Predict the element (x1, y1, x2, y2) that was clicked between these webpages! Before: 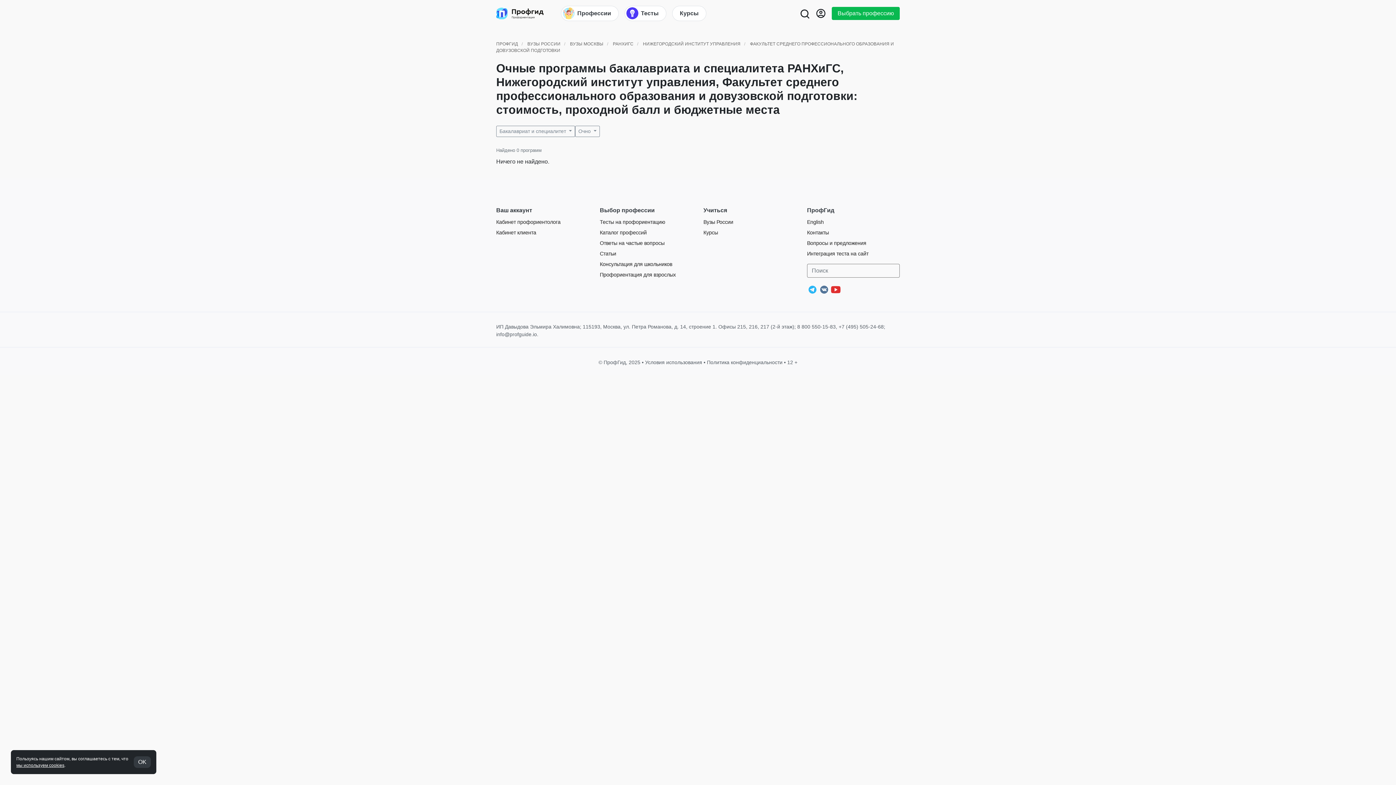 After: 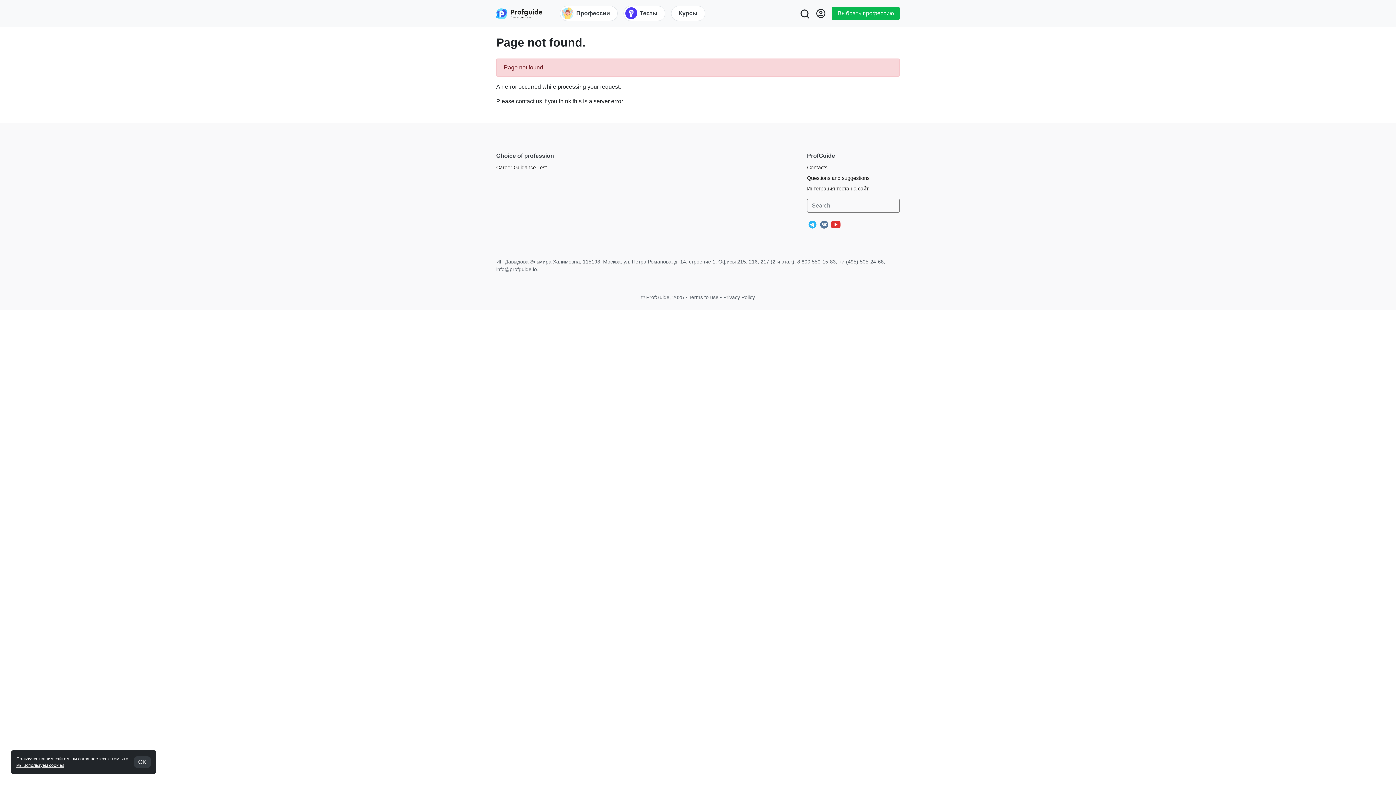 Action: label: English bbox: (807, 219, 824, 225)